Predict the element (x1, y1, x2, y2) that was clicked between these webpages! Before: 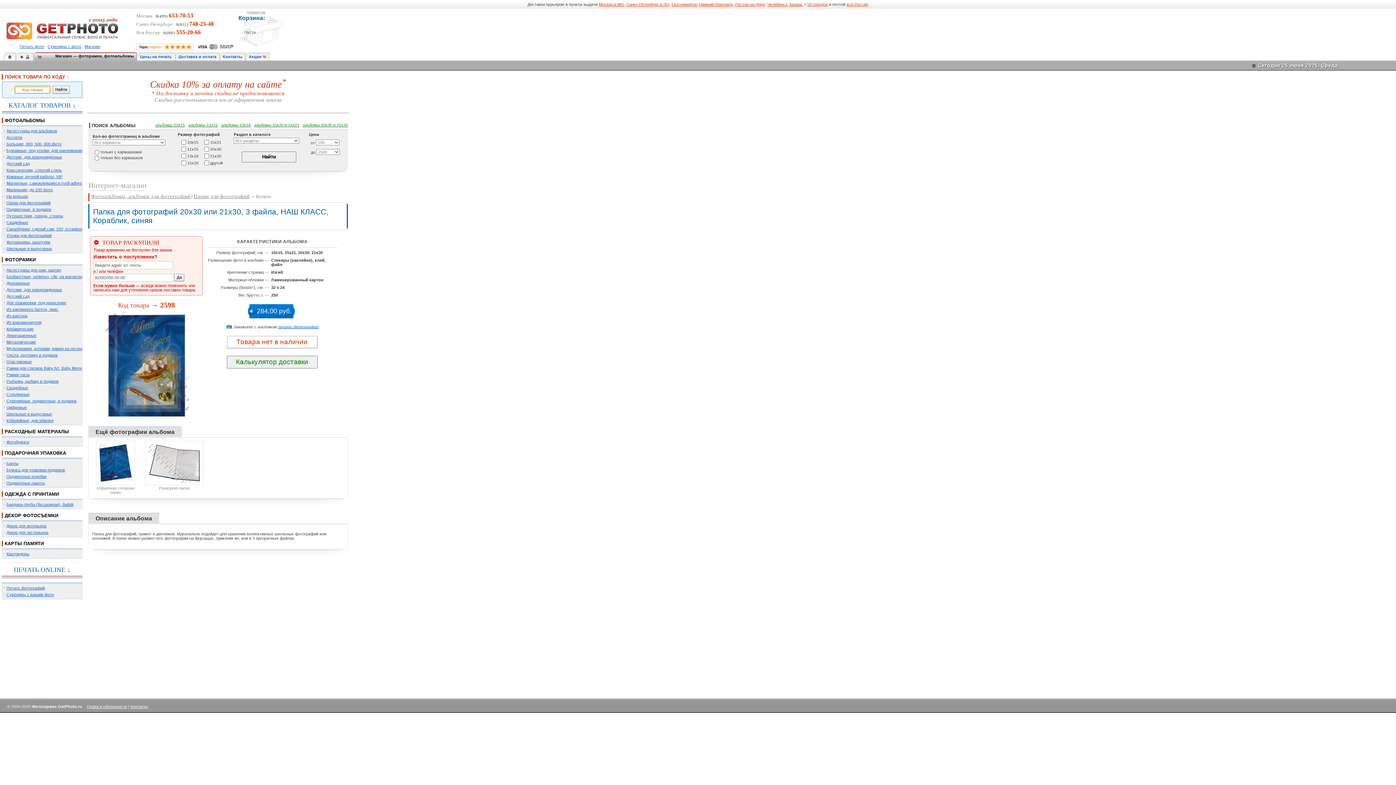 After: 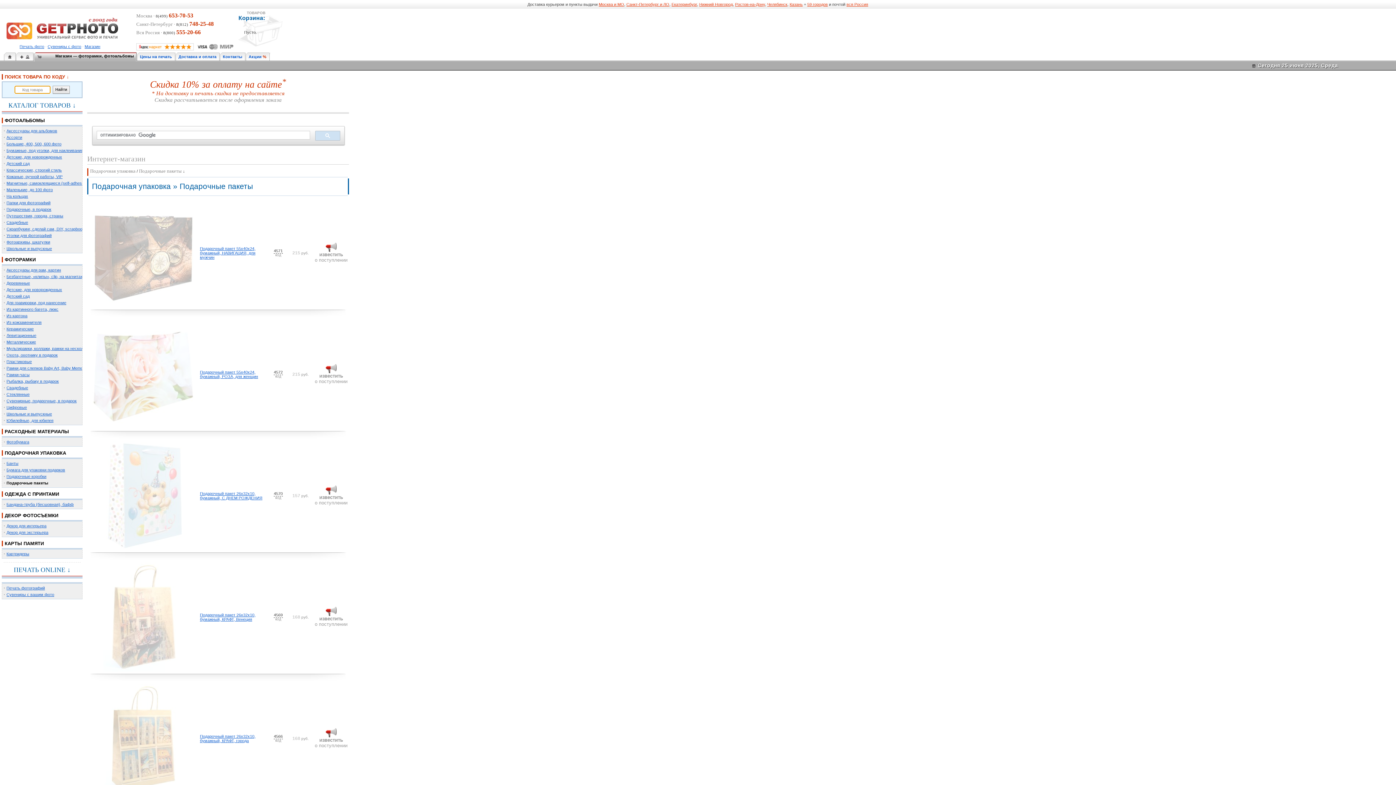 Action: label: Подарочные пакеты bbox: (6, 481, 44, 485)